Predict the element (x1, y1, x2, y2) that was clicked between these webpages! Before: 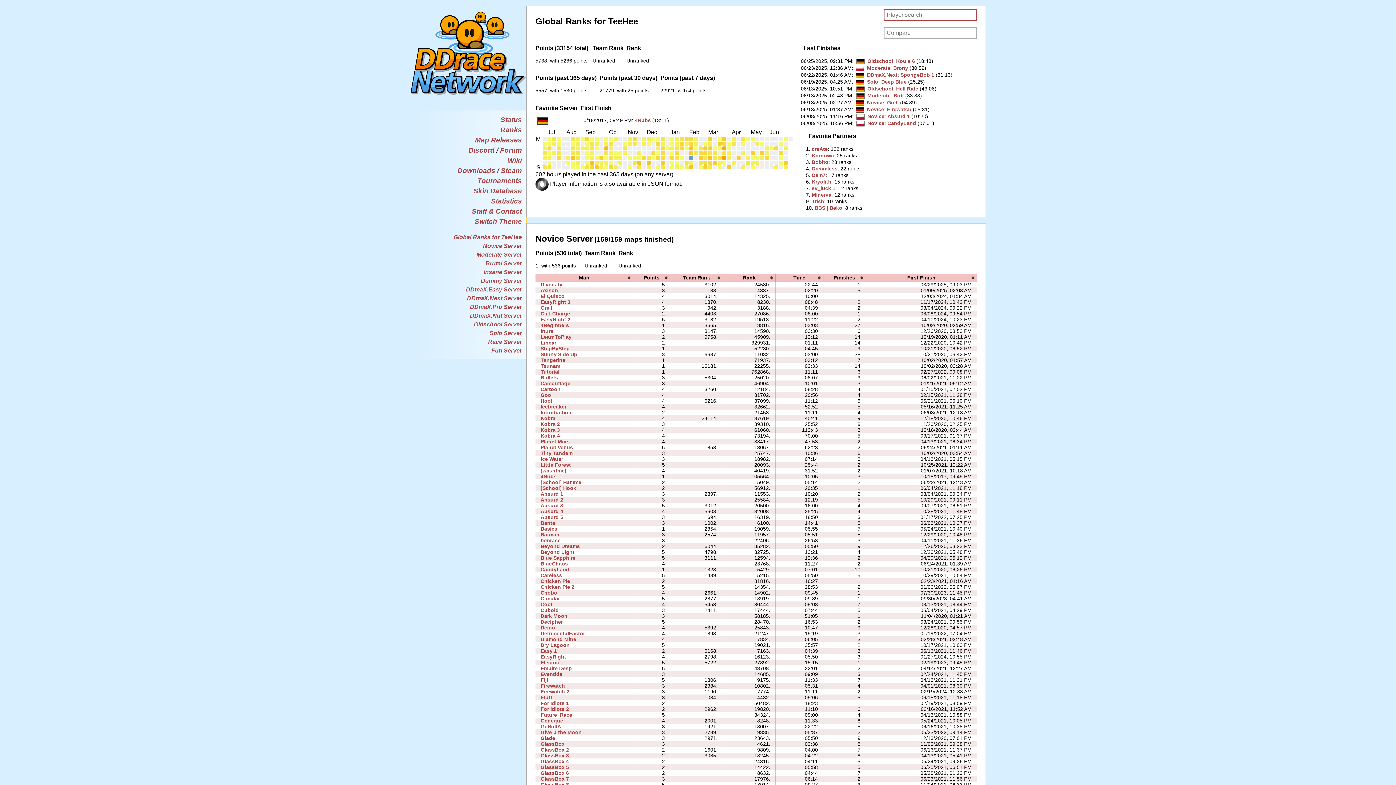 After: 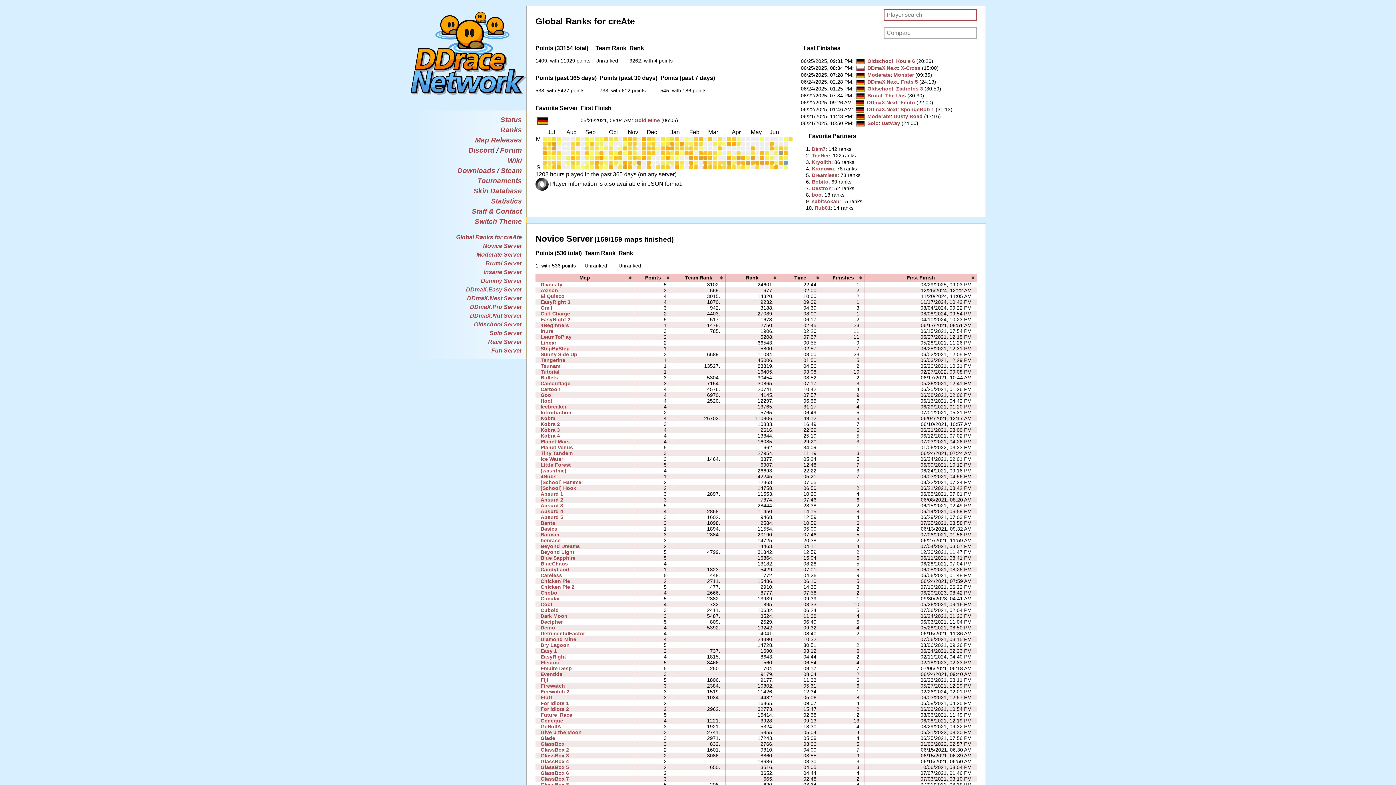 Action: bbox: (812, 146, 828, 151) label: ‭creAte‭